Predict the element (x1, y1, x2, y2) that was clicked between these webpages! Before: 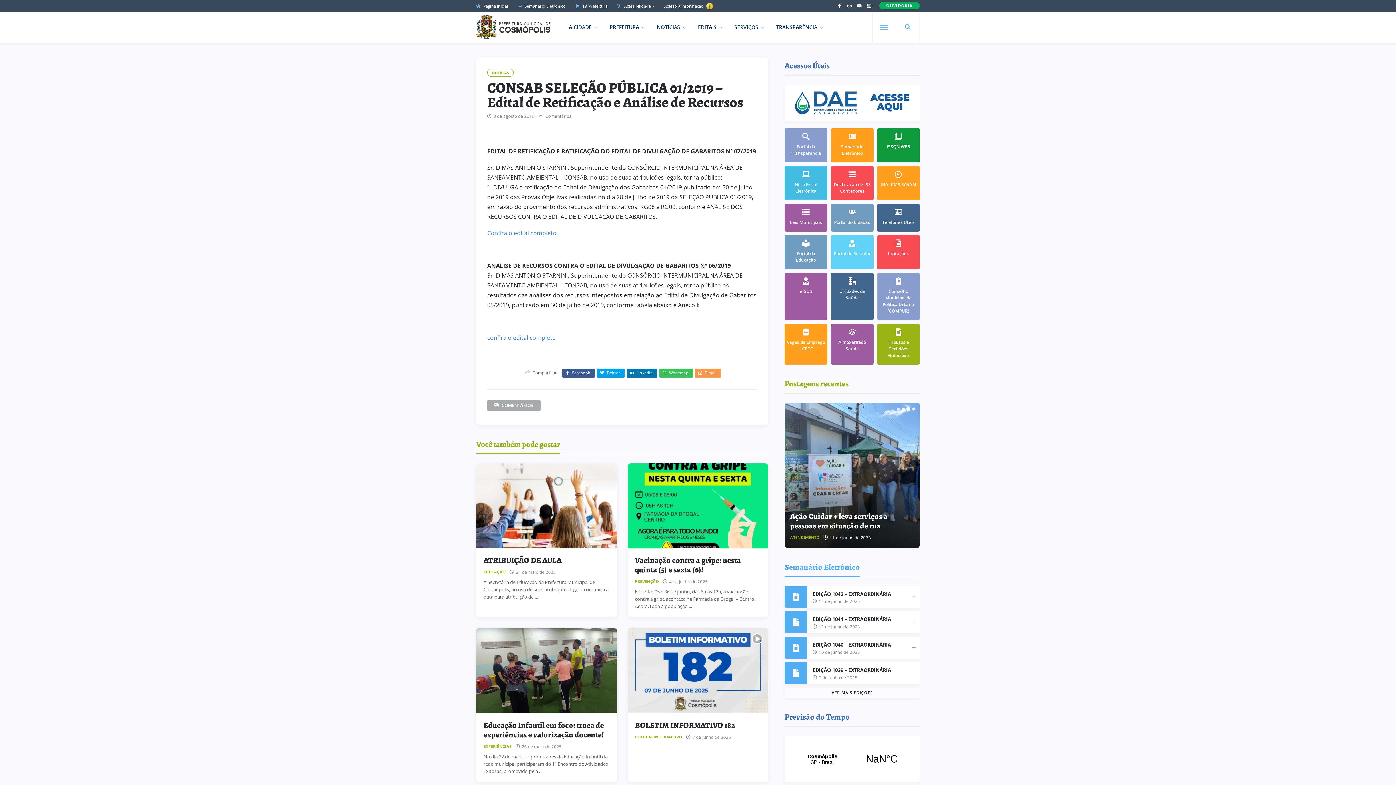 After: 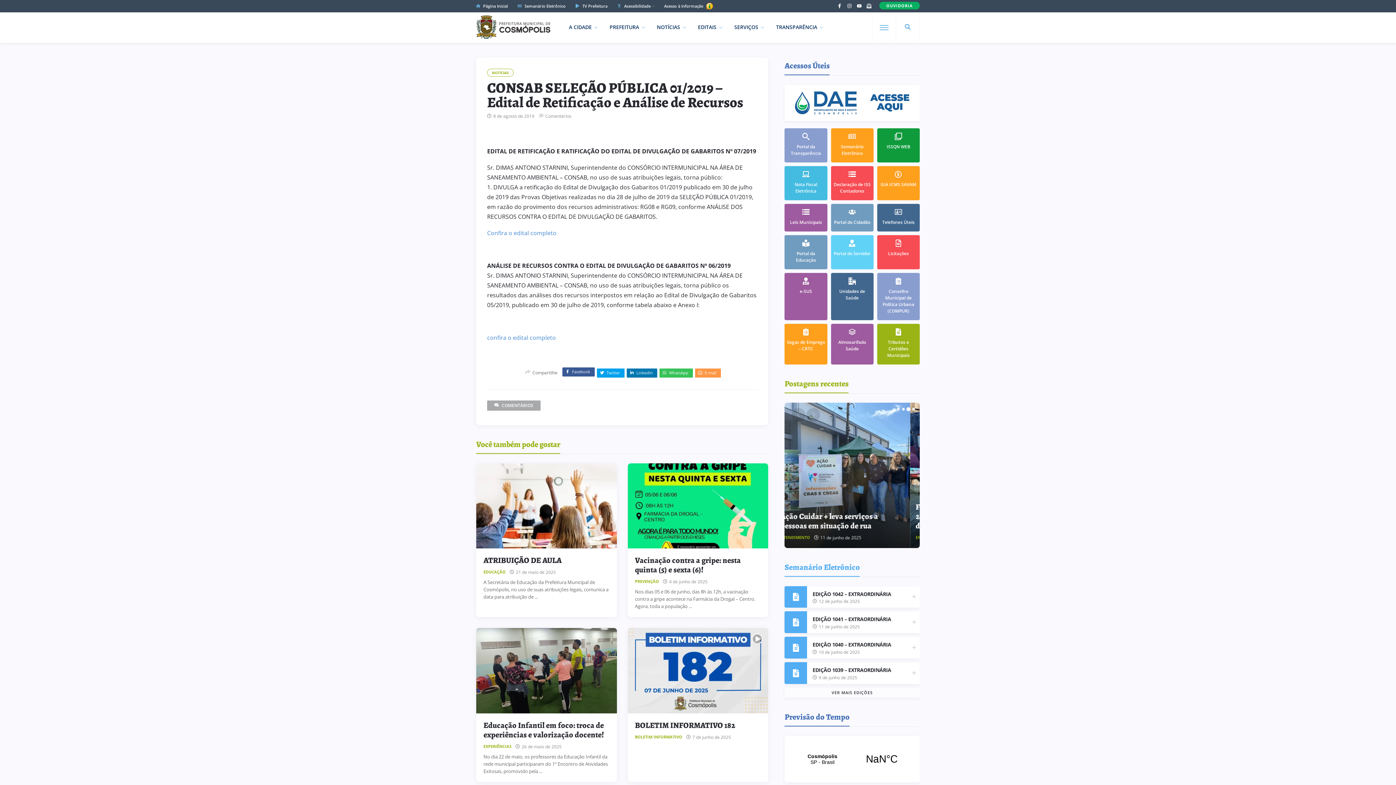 Action: bbox: (562, 368, 594, 377) label:  Facebook